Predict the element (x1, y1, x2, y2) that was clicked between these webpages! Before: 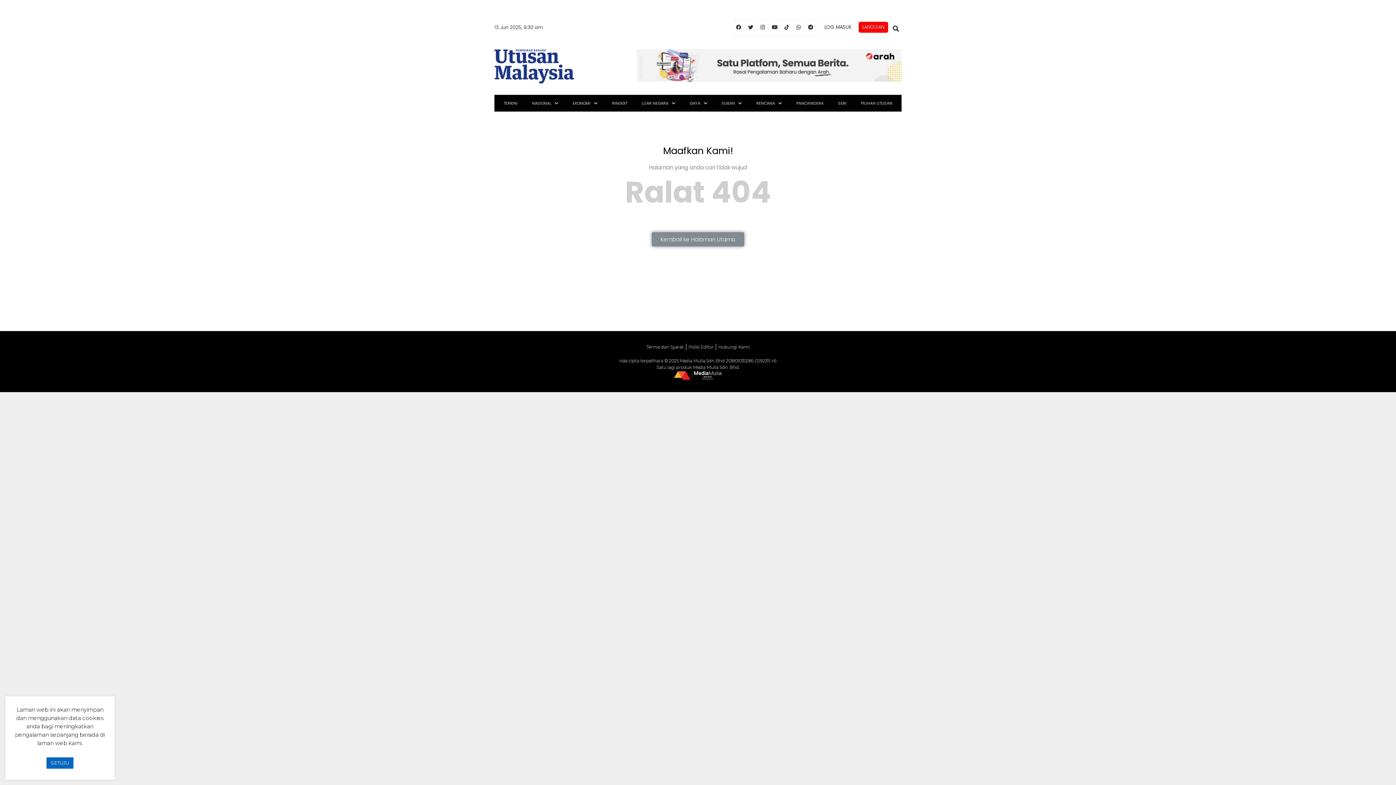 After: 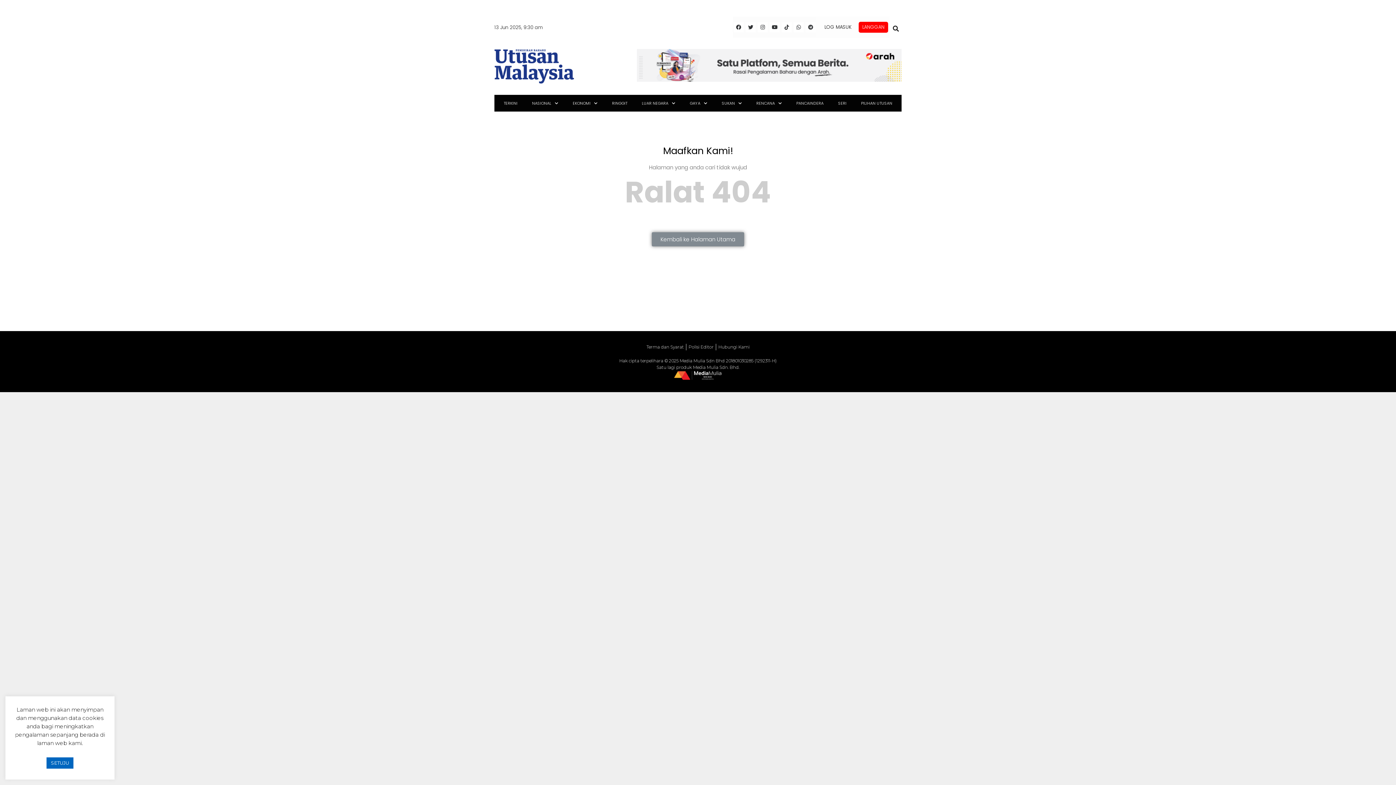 Action: bbox: (805, 22, 815, 32) label: Telegram